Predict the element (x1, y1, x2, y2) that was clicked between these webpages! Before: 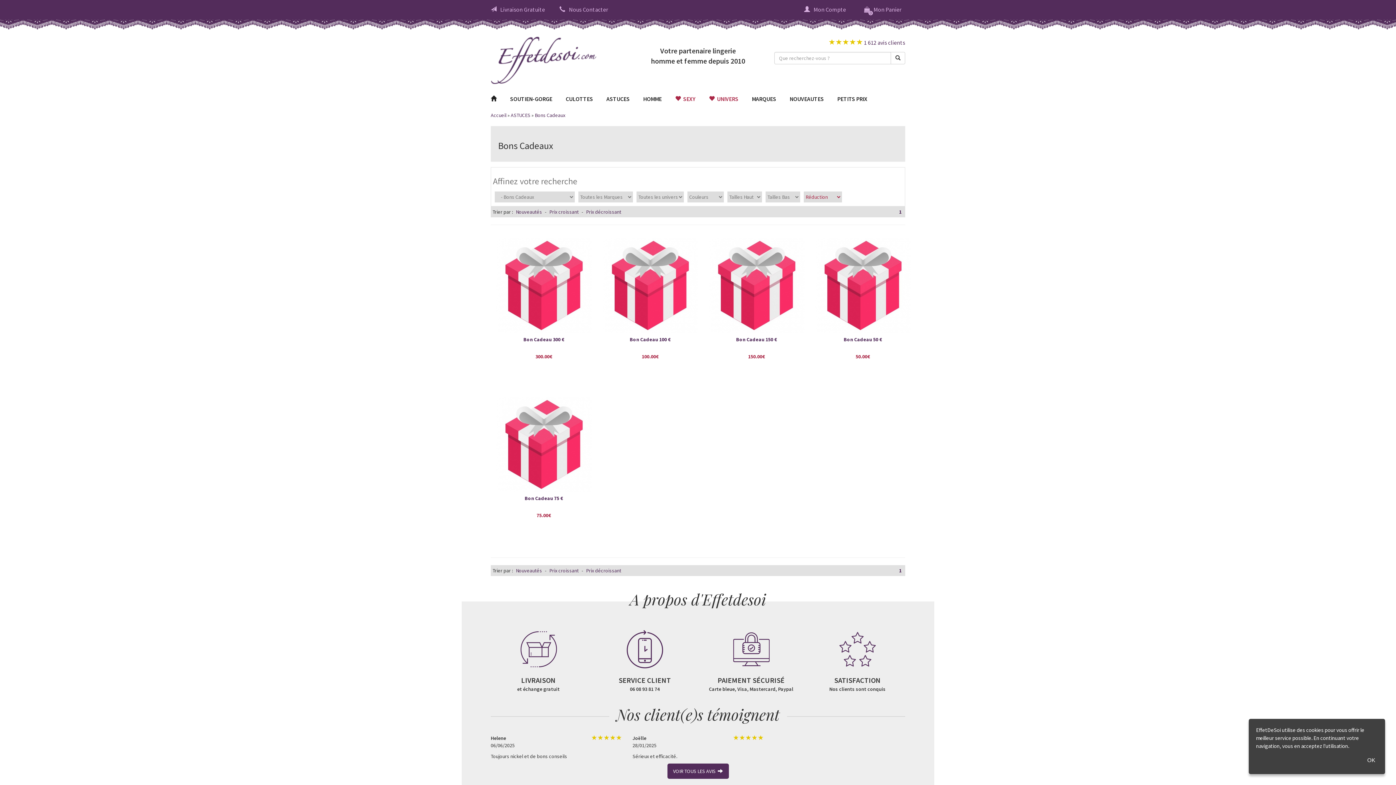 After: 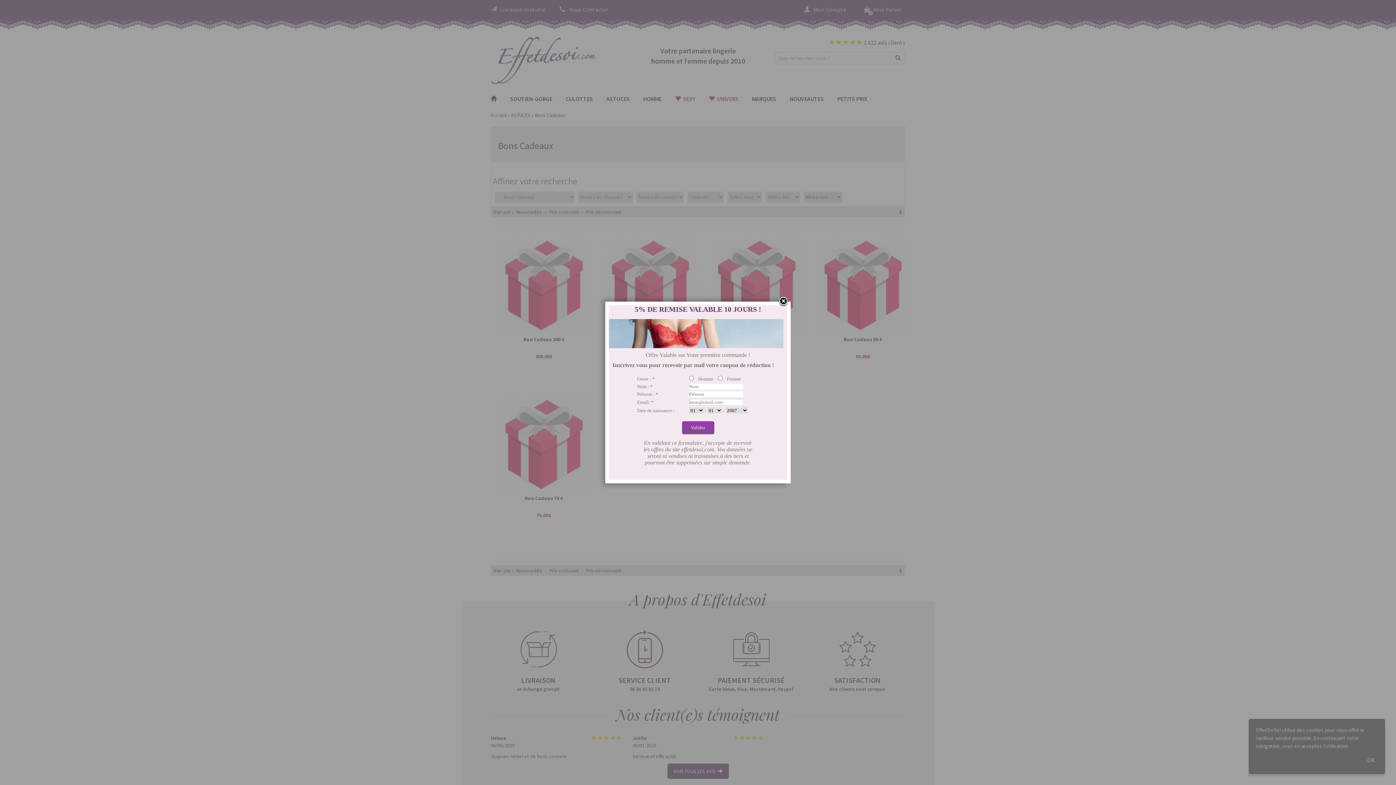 Action: bbox: (897, 565, 903, 576) label: 1